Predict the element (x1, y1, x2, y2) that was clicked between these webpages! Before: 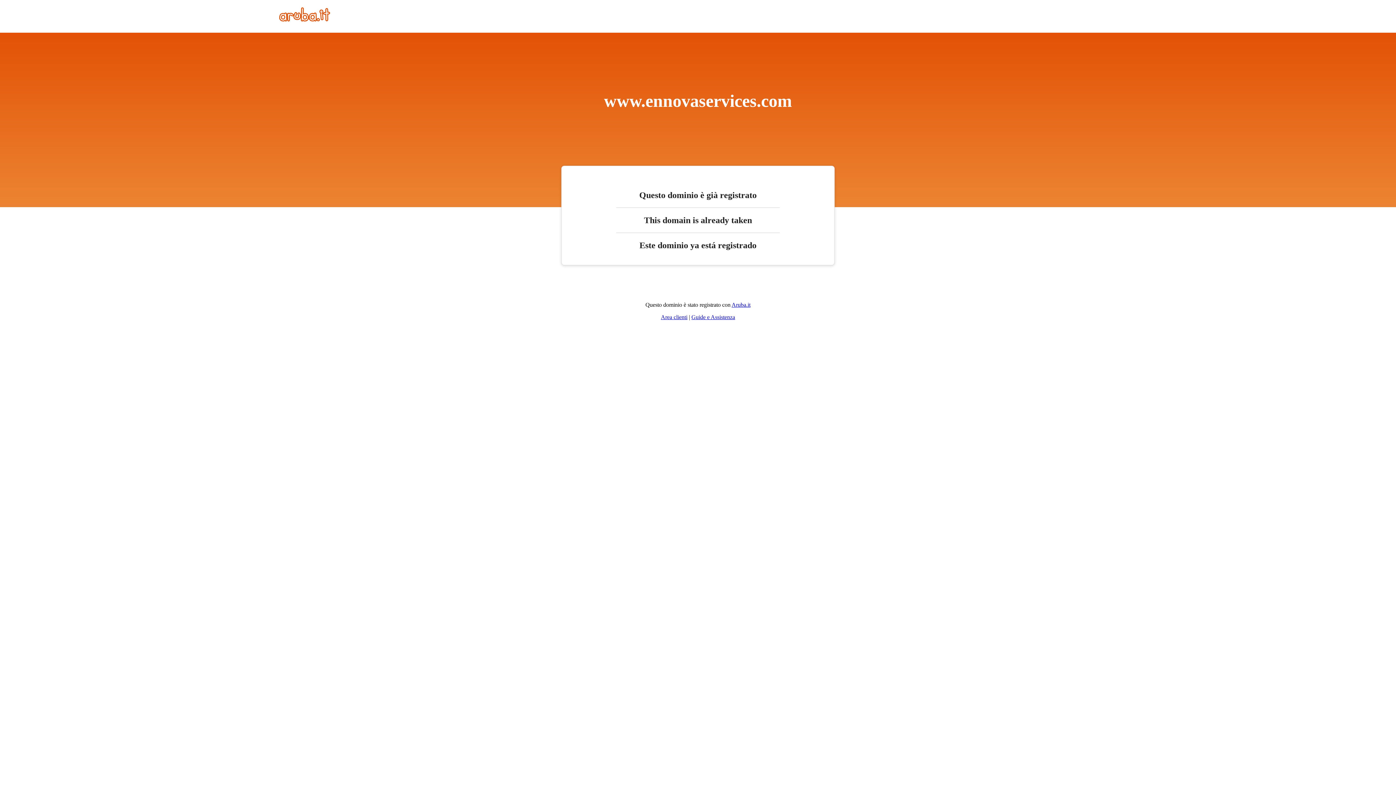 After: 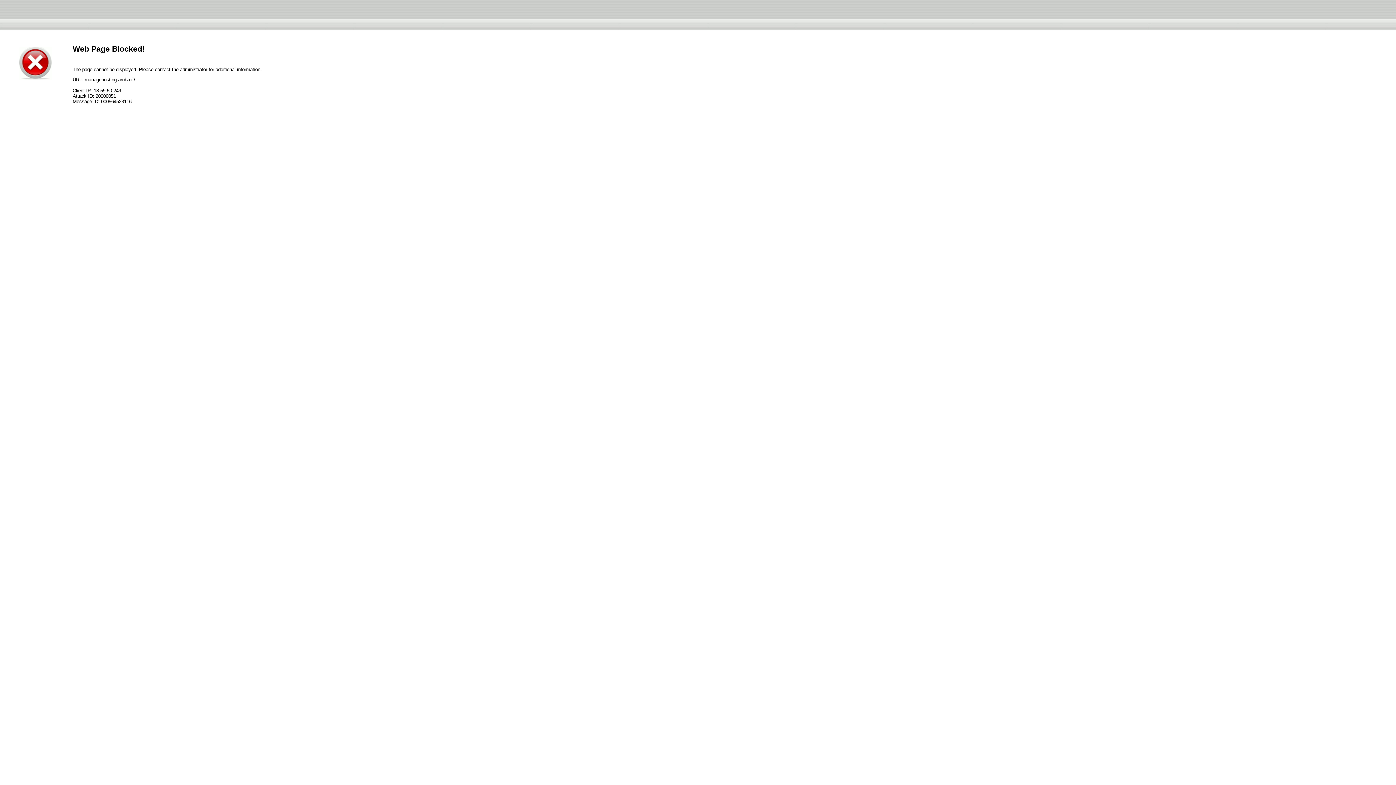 Action: label: Area clienti bbox: (661, 314, 687, 320)